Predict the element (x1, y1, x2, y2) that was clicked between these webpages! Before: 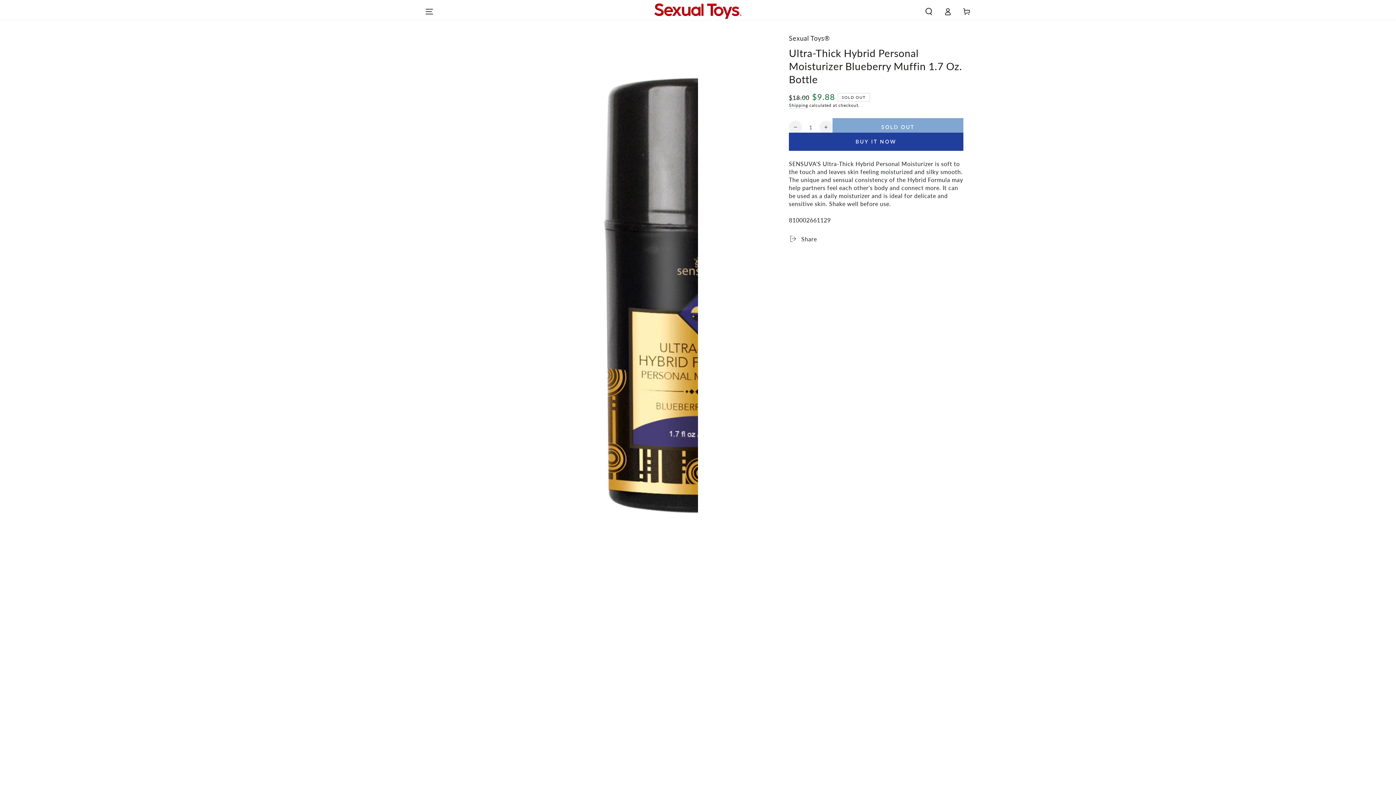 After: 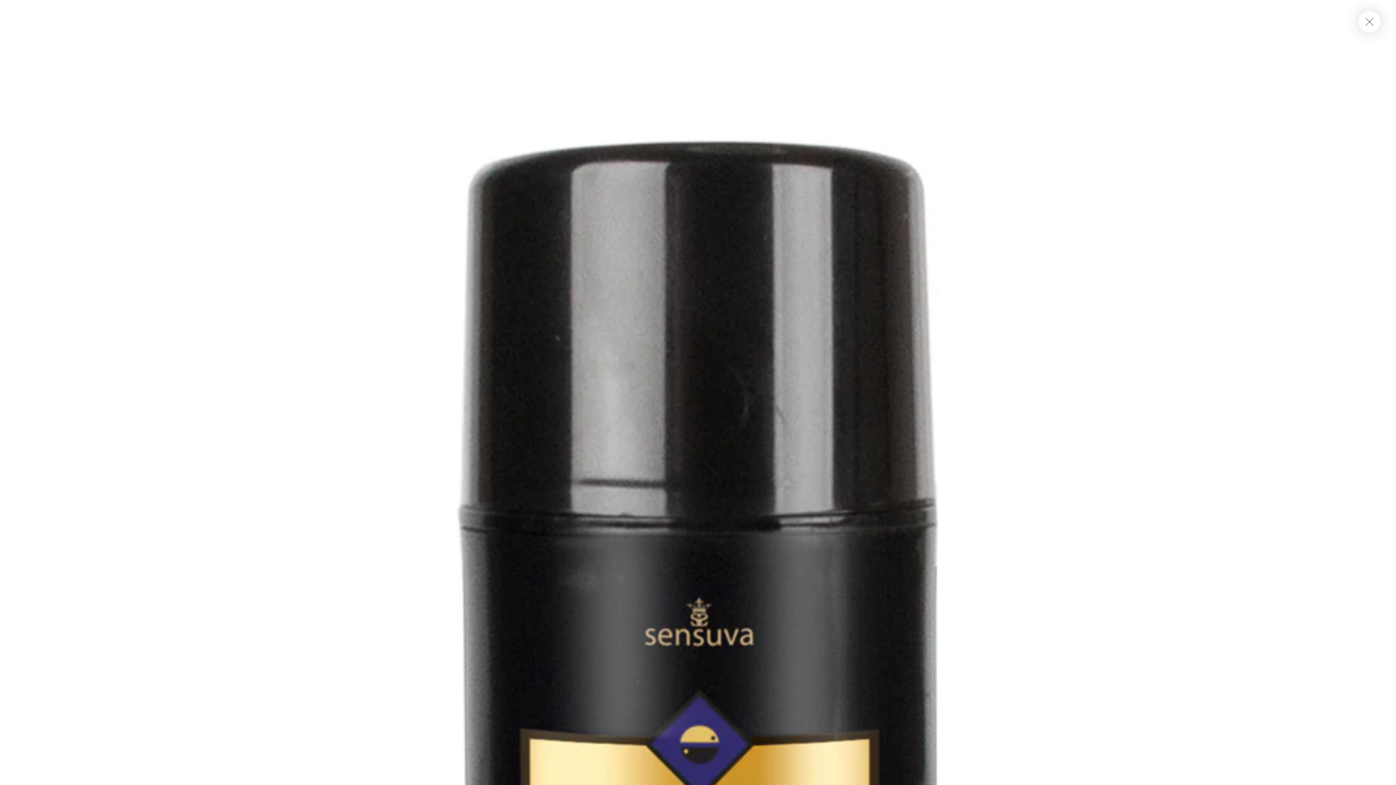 Action: label: Open media 1 in modal bbox: (425, 22, 698, 912)